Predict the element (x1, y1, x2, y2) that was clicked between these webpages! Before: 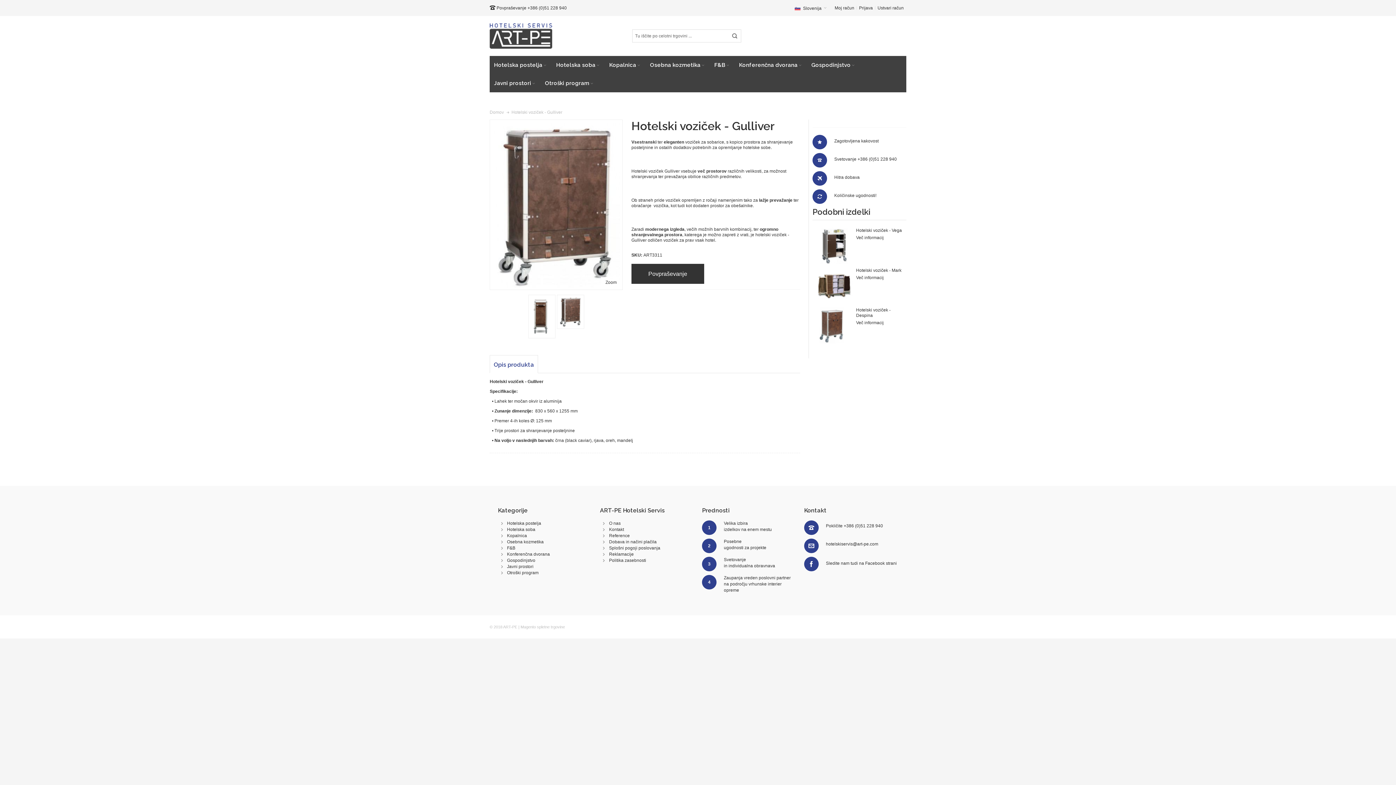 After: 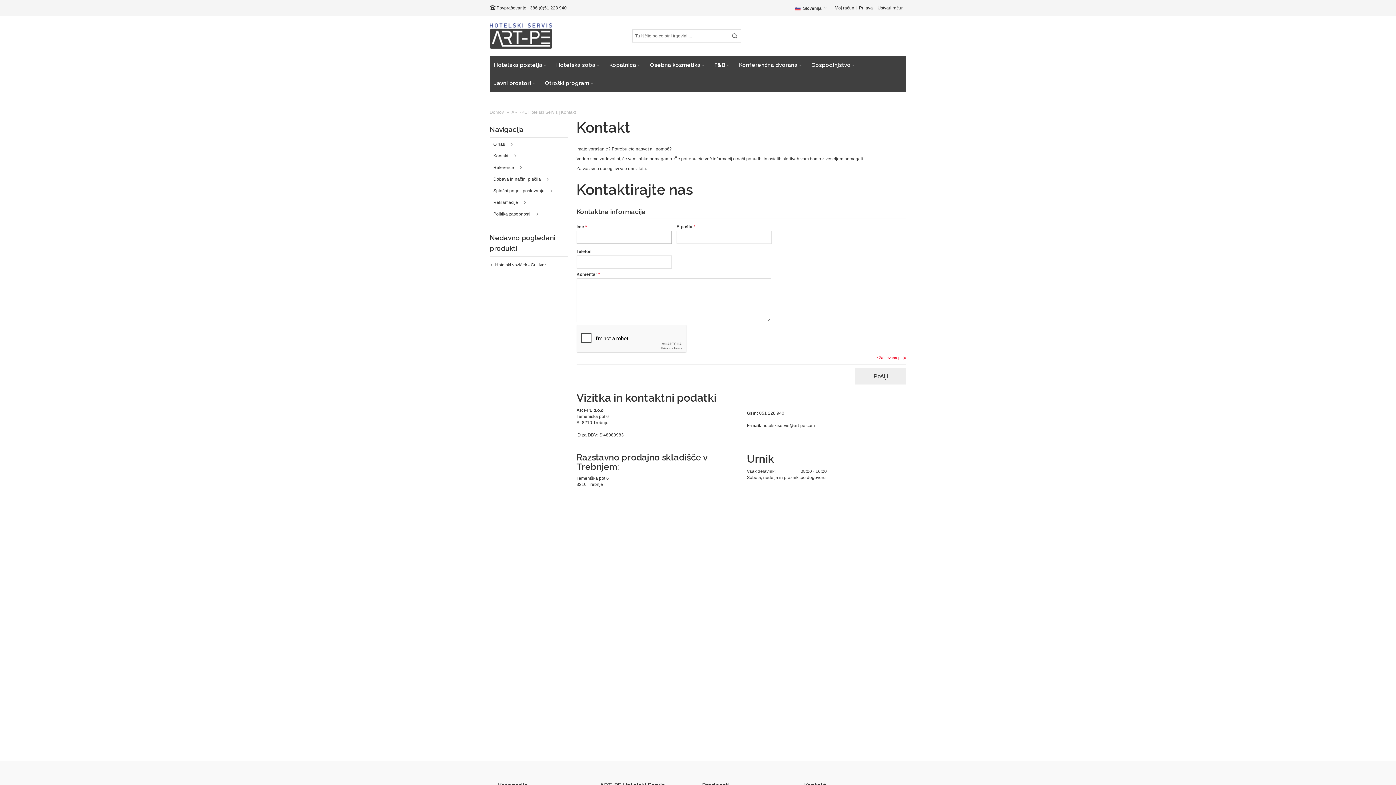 Action: bbox: (609, 527, 624, 532) label: Kontakt